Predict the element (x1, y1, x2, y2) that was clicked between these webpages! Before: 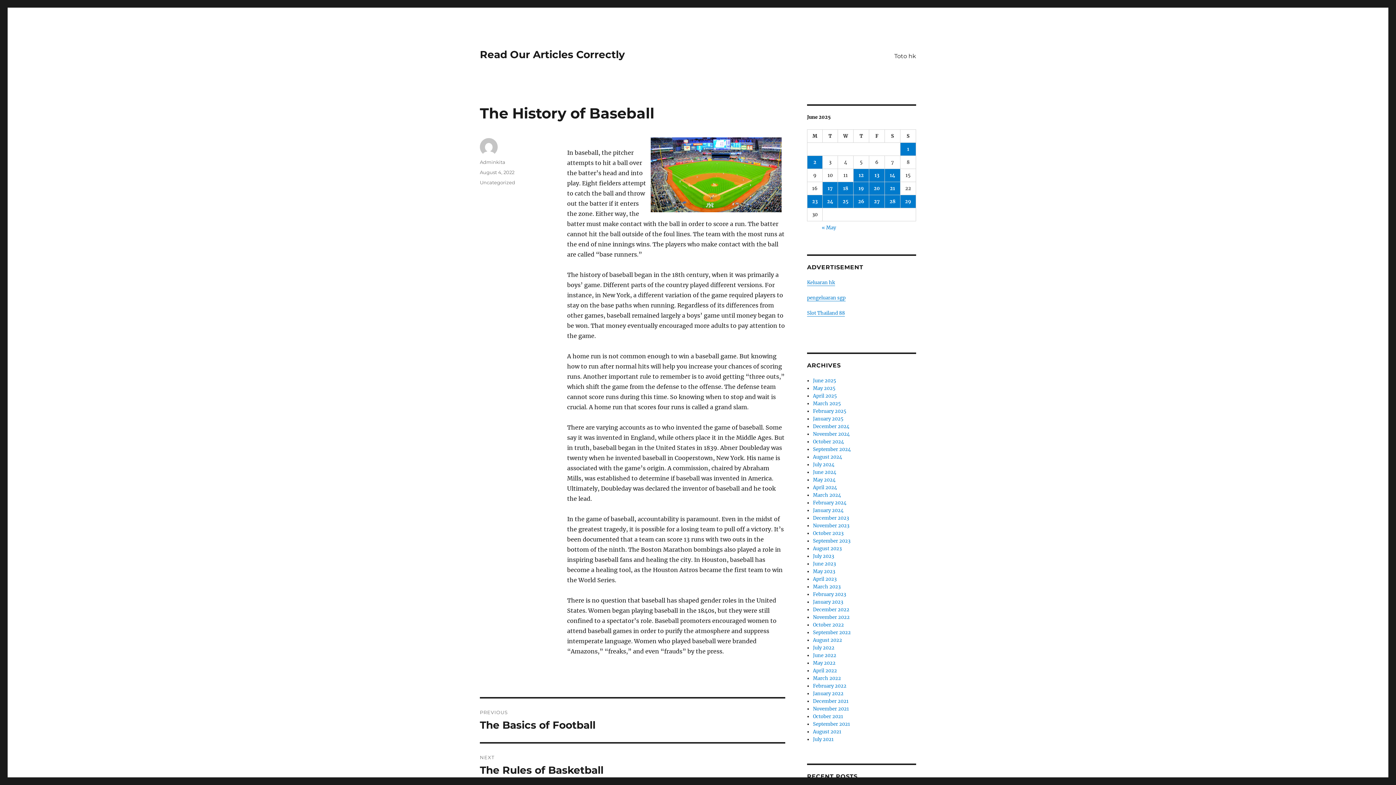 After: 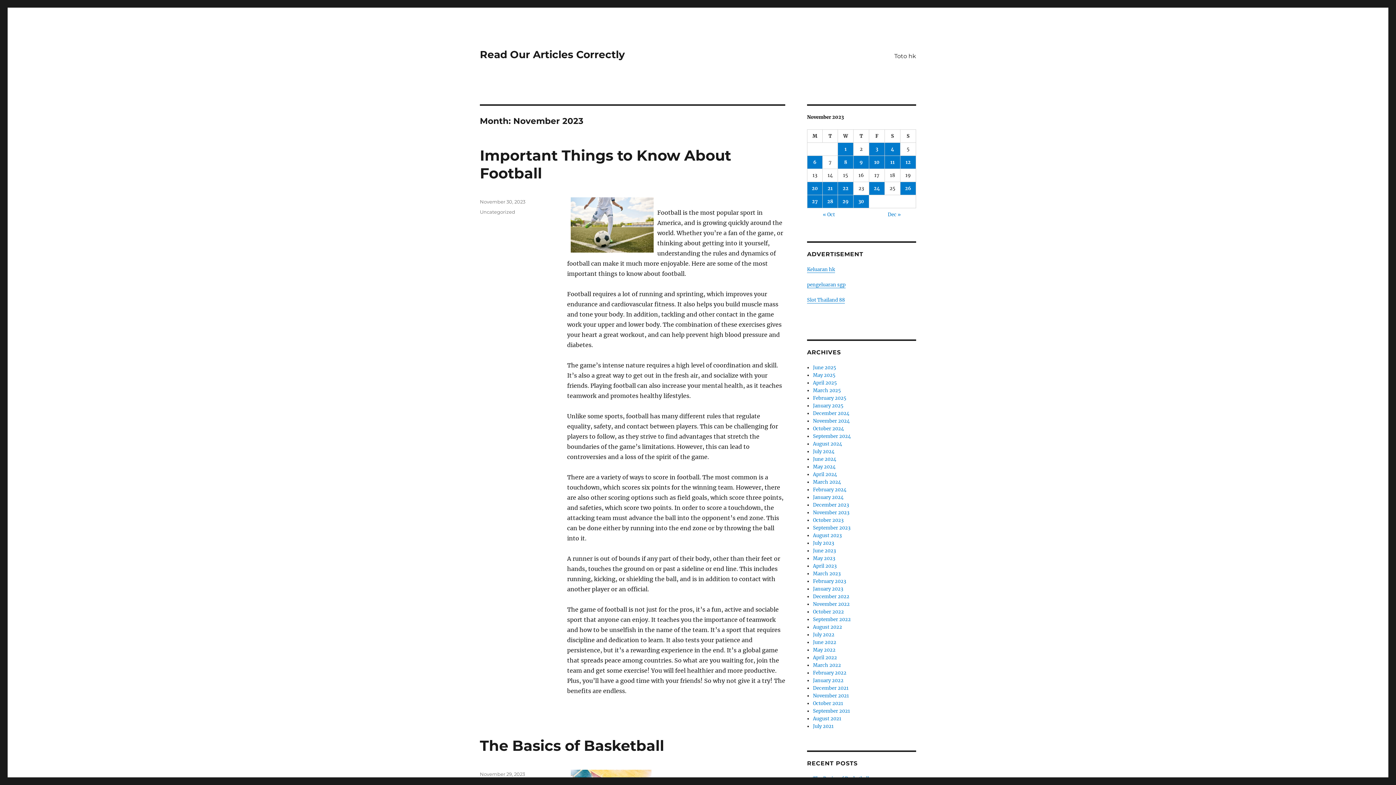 Action: bbox: (813, 522, 849, 529) label: November 2023